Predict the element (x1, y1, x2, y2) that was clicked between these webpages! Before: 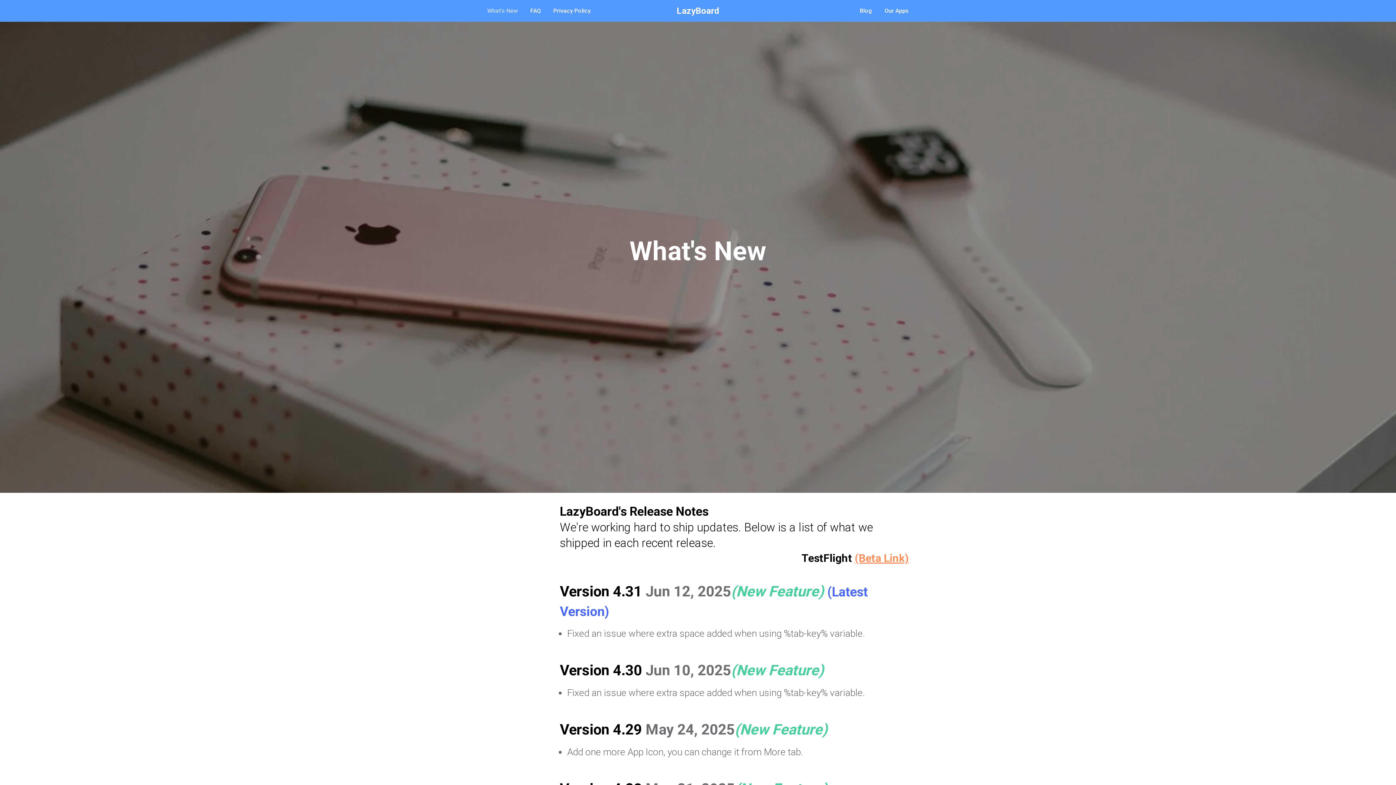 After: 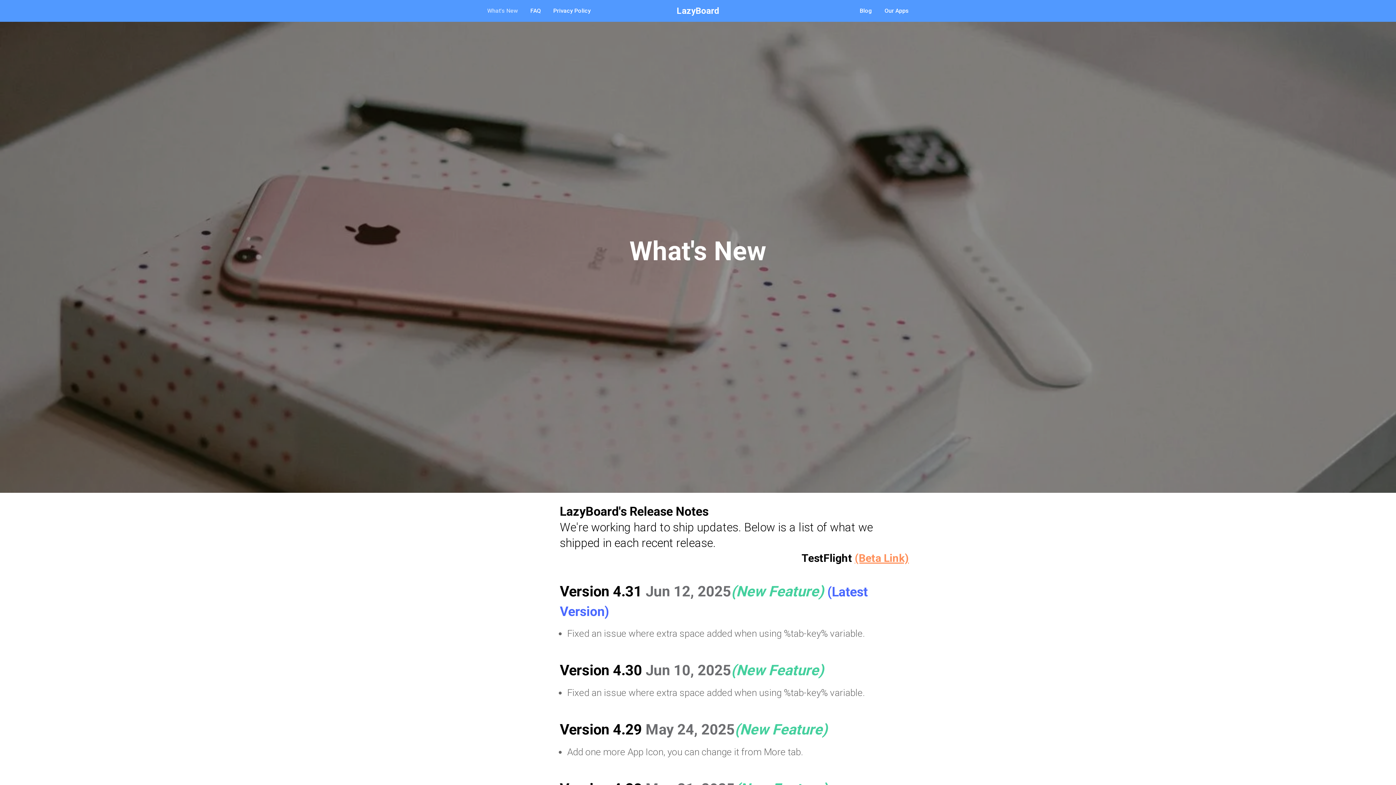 Action: bbox: (530, 7, 541, 14) label: FAQ